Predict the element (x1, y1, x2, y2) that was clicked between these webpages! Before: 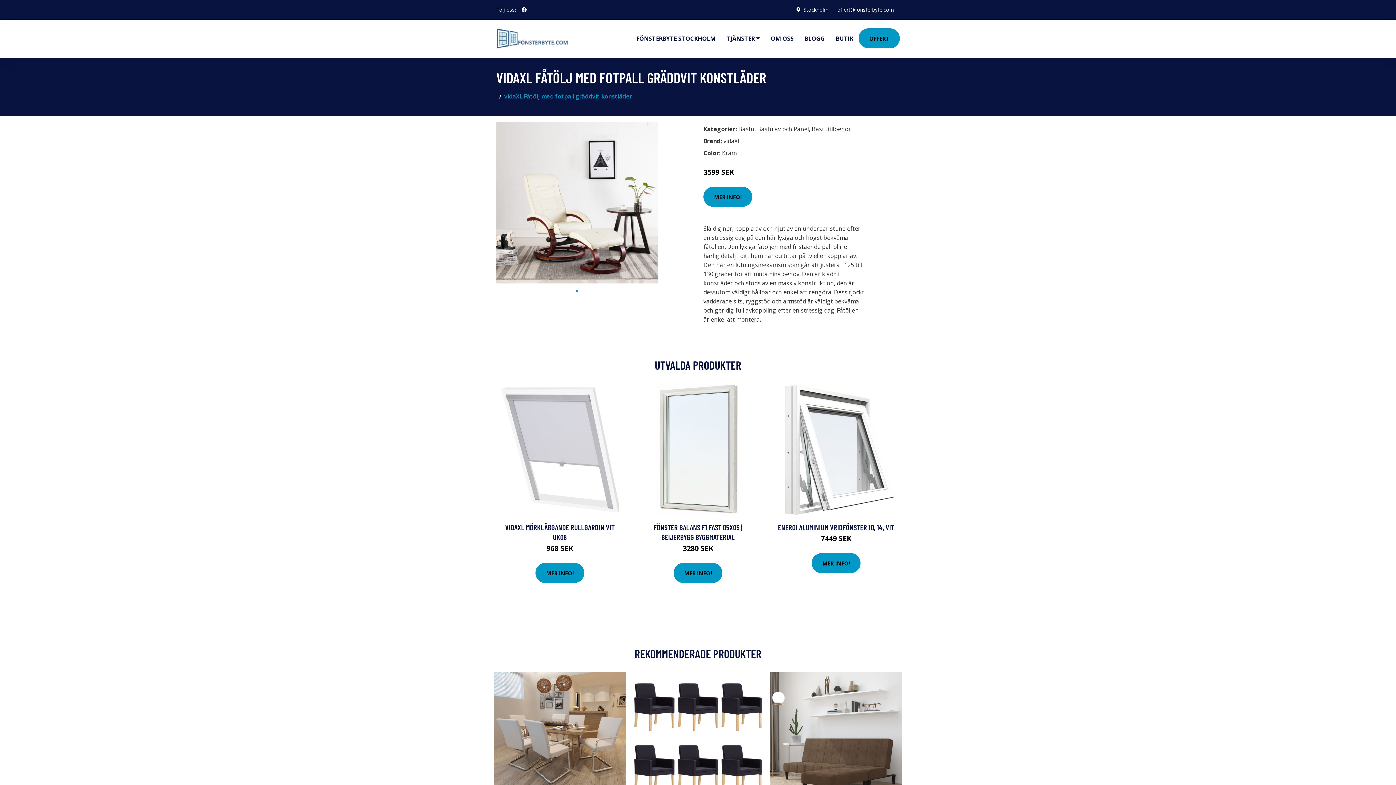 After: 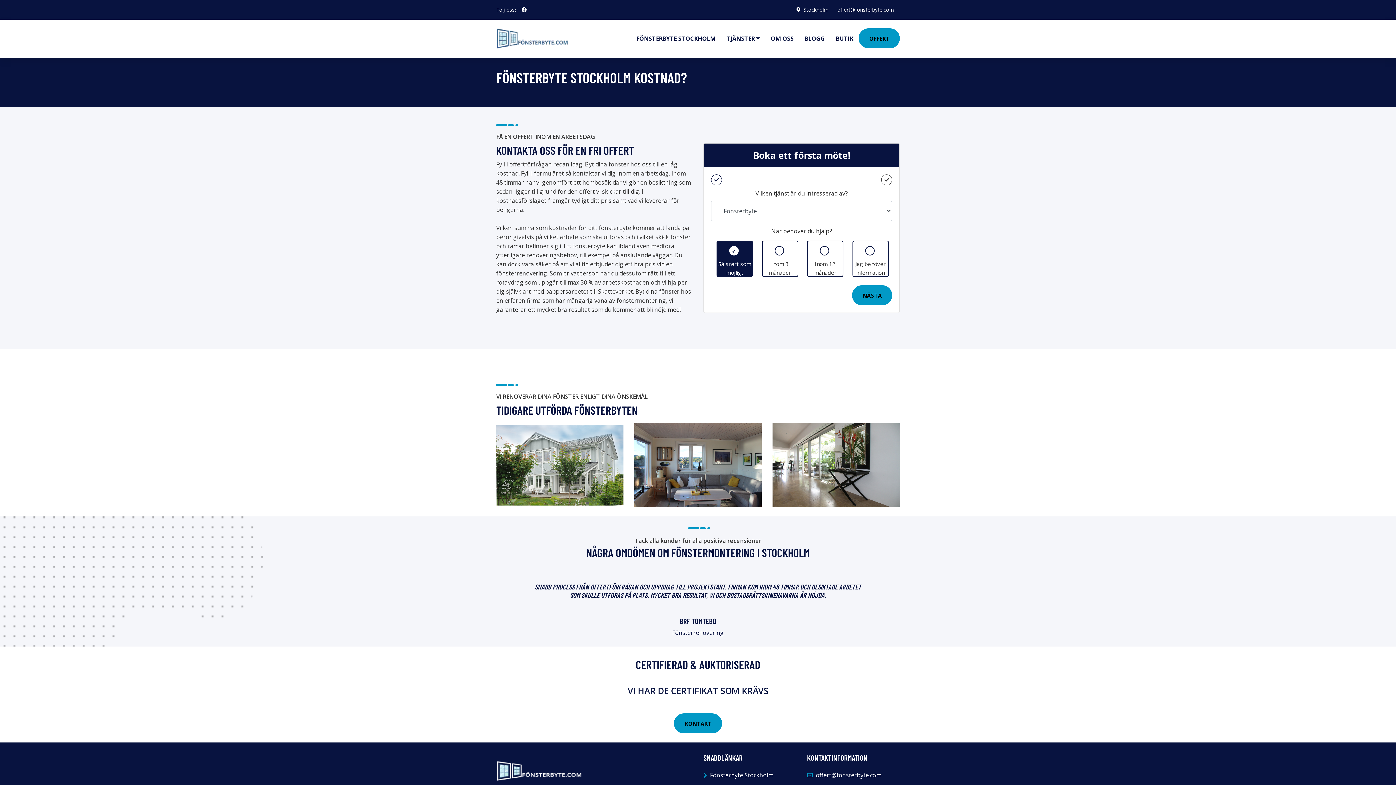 Action: label: OFFERT bbox: (858, 28, 900, 48)